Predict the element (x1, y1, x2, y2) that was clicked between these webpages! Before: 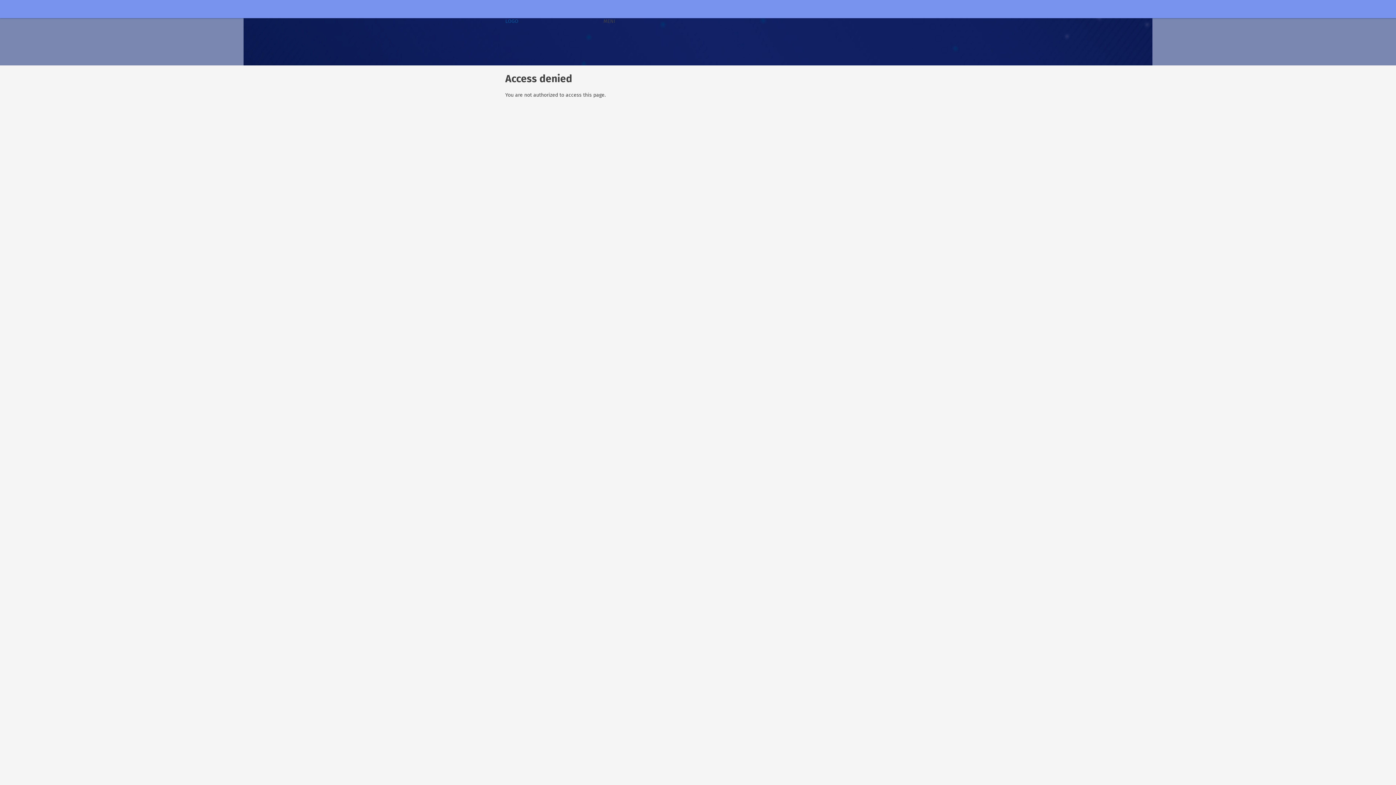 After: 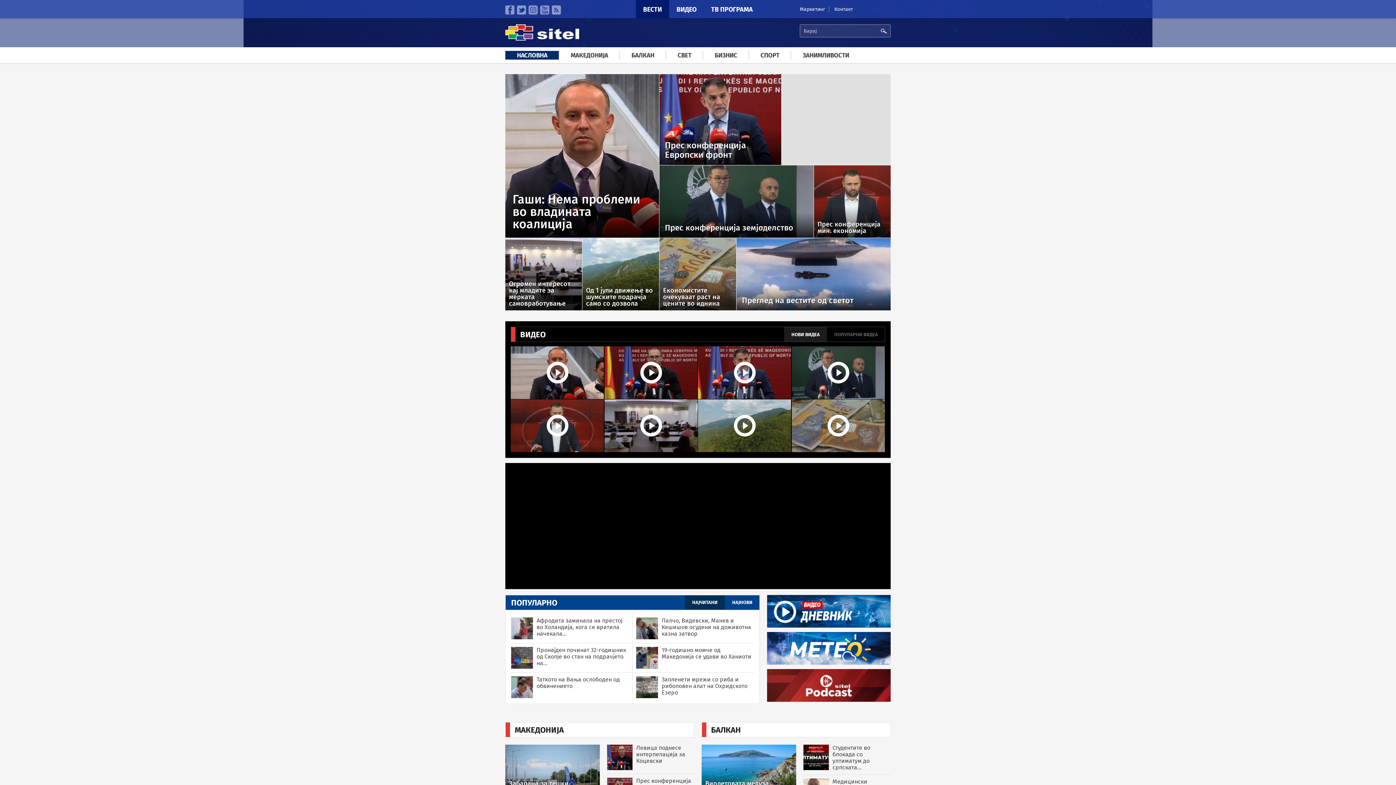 Action: label: LOGO bbox: (505, 18, 518, 24)